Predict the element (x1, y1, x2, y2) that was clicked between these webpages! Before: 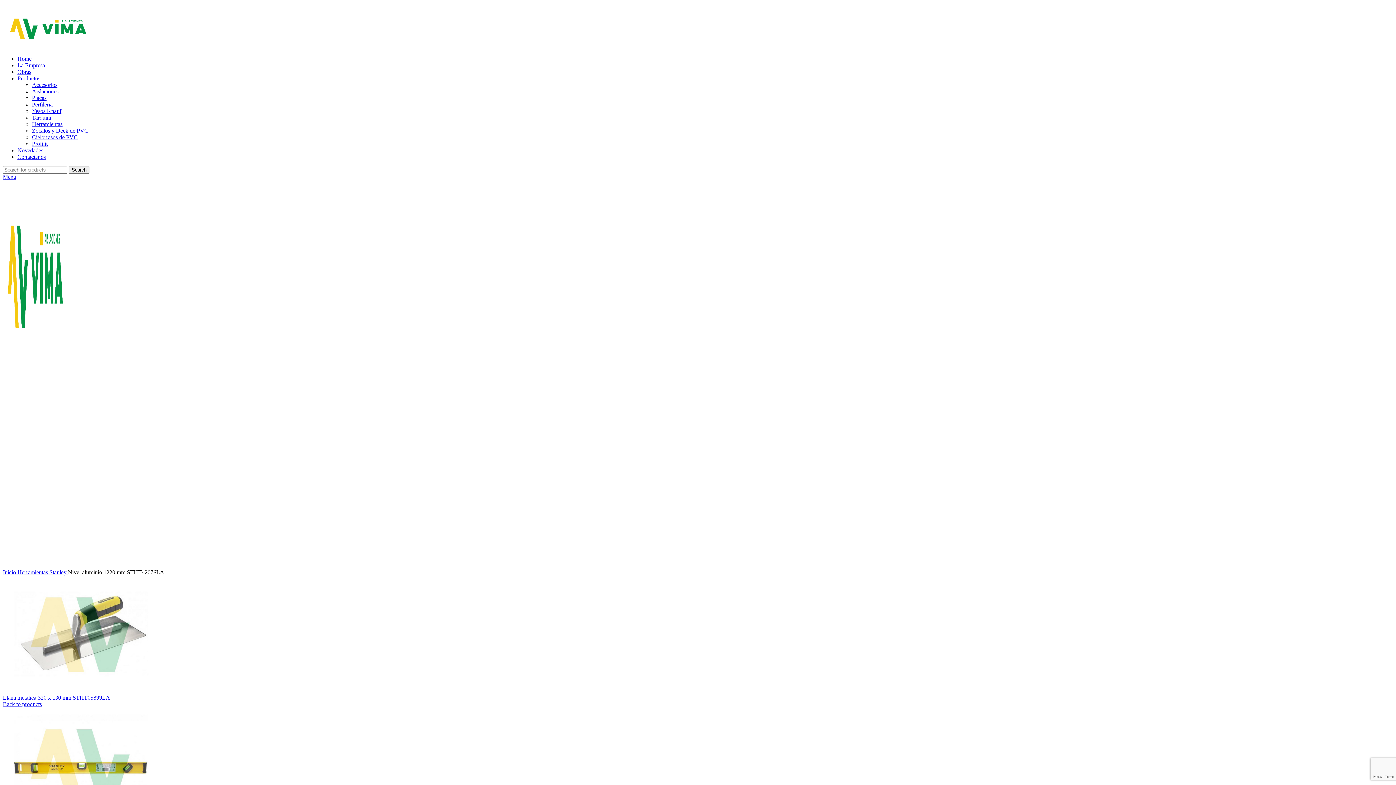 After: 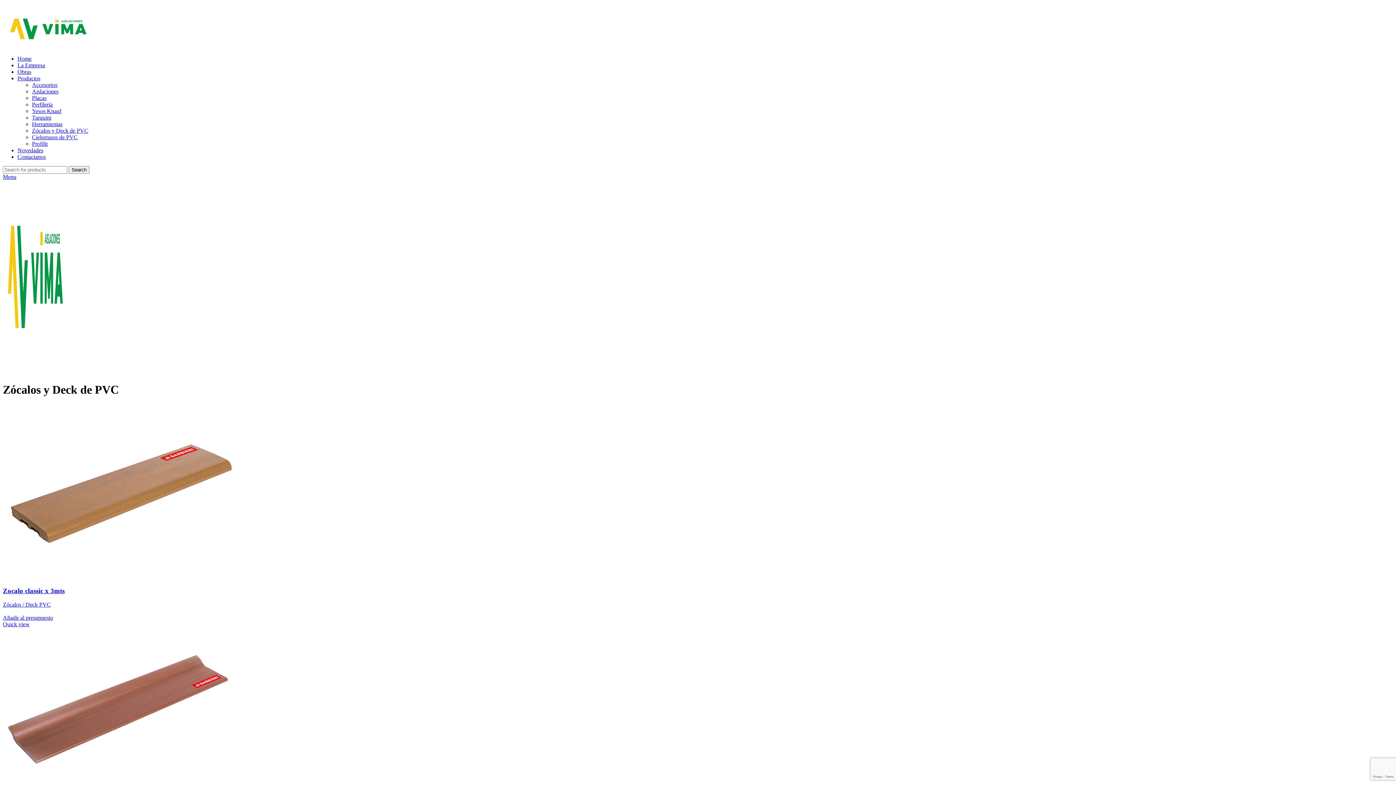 Action: label: Zócalos y Deck de PVC bbox: (32, 127, 88, 133)